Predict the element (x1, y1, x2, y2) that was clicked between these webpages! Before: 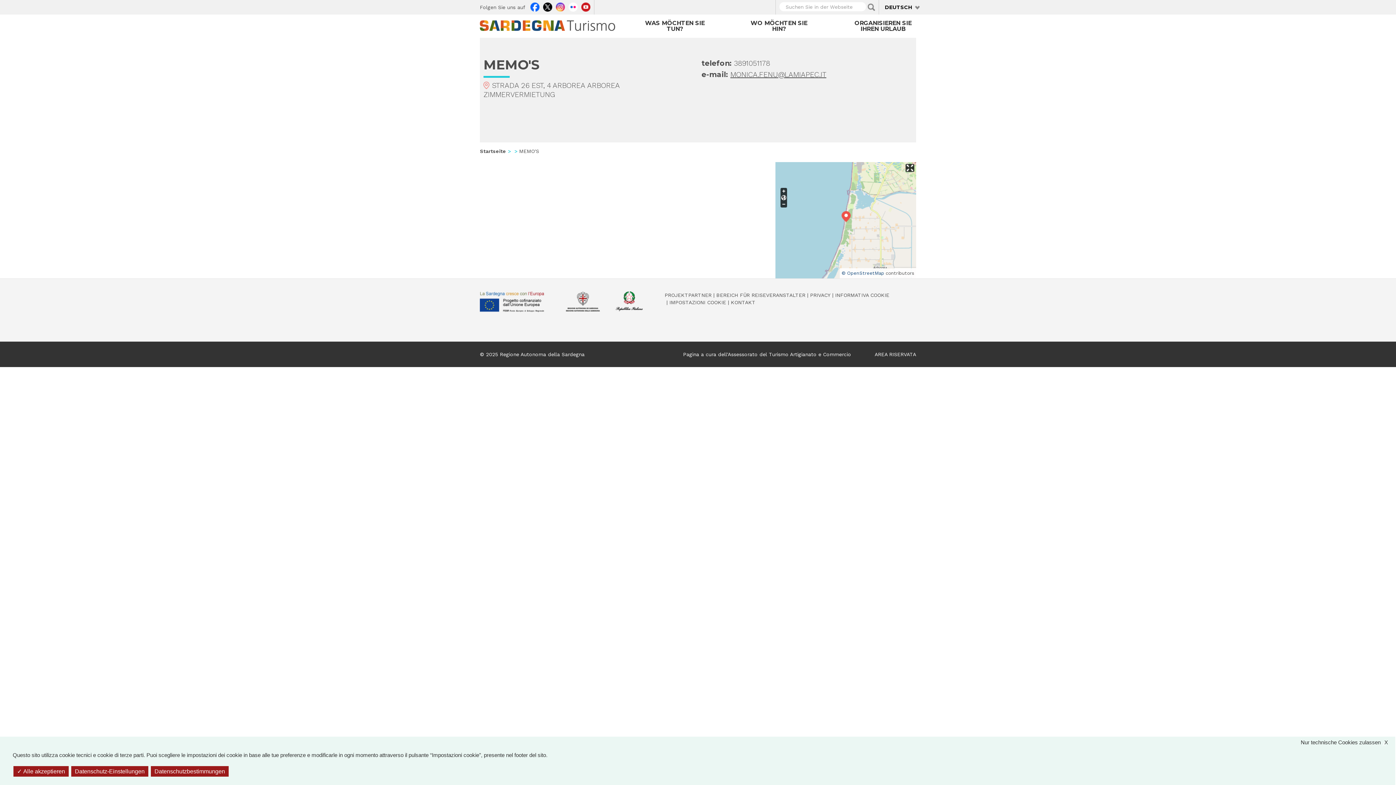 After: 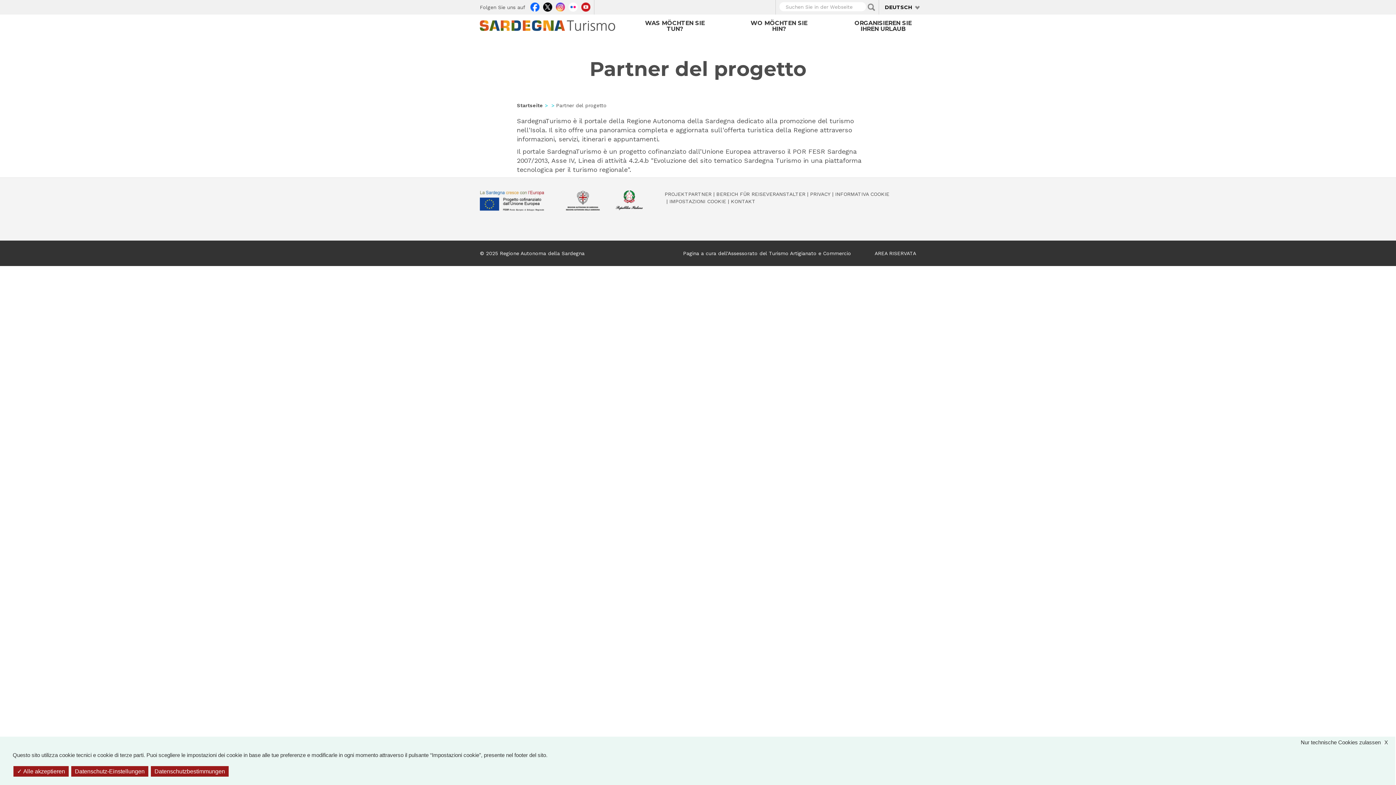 Action: label: PROJEKTPARTNER bbox: (664, 292, 711, 298)